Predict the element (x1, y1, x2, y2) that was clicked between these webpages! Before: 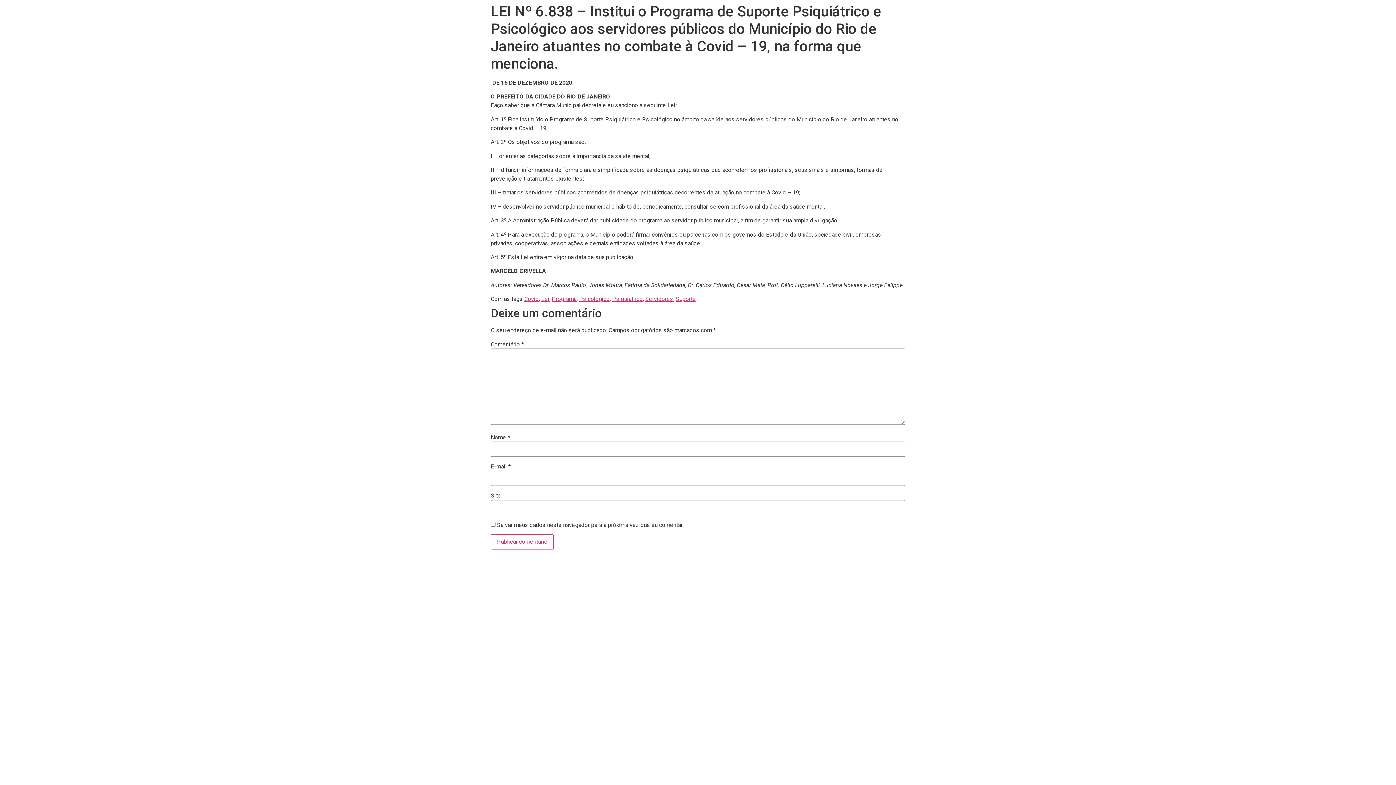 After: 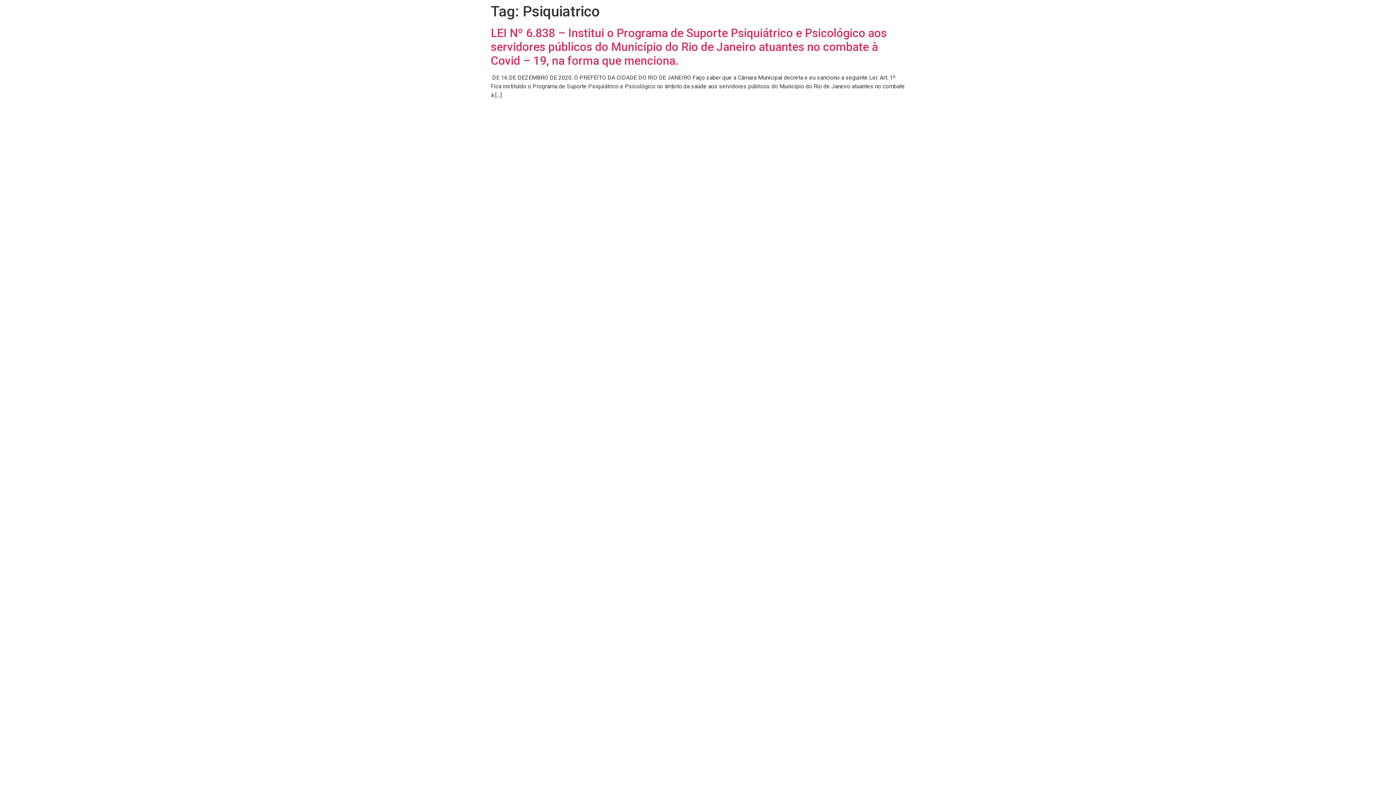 Action: bbox: (612, 295, 642, 302) label: Psiquiatrico